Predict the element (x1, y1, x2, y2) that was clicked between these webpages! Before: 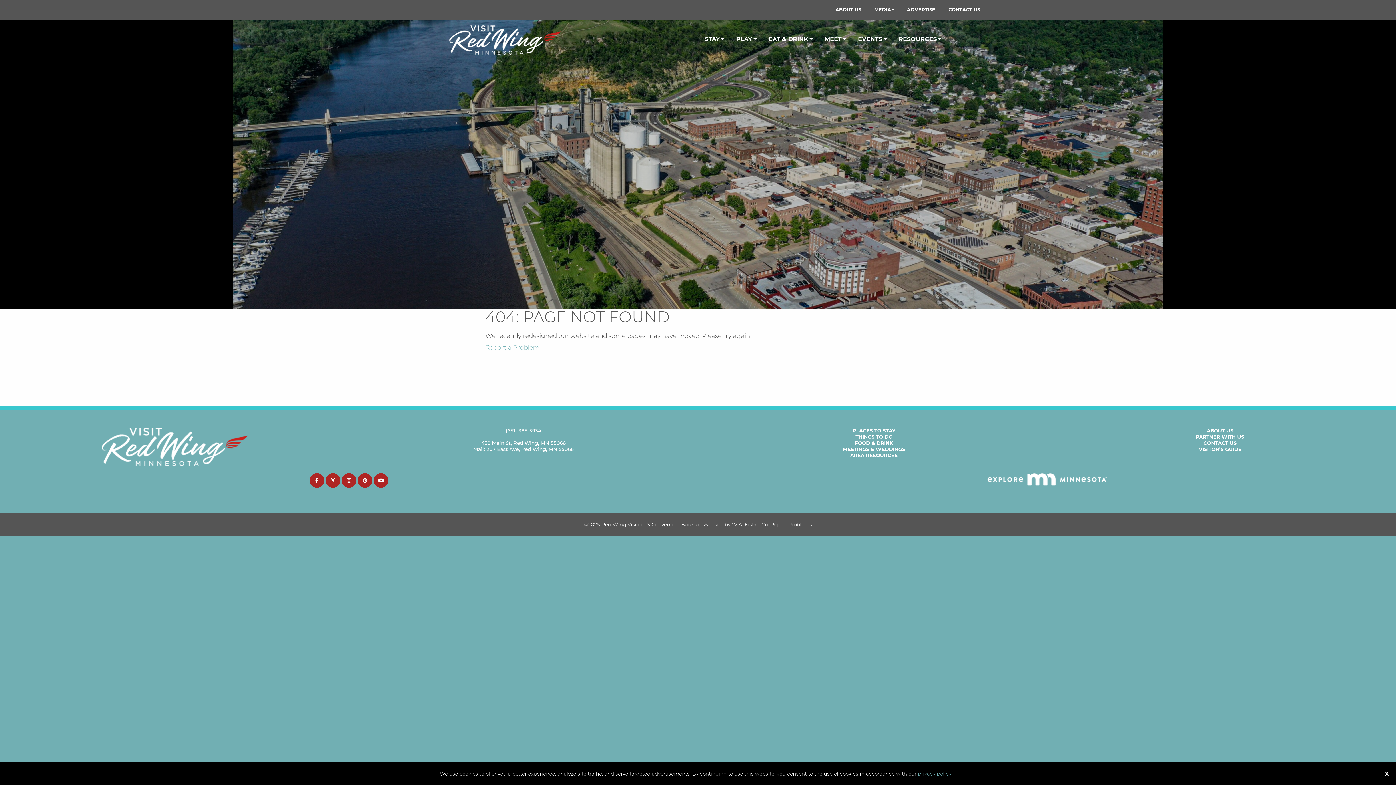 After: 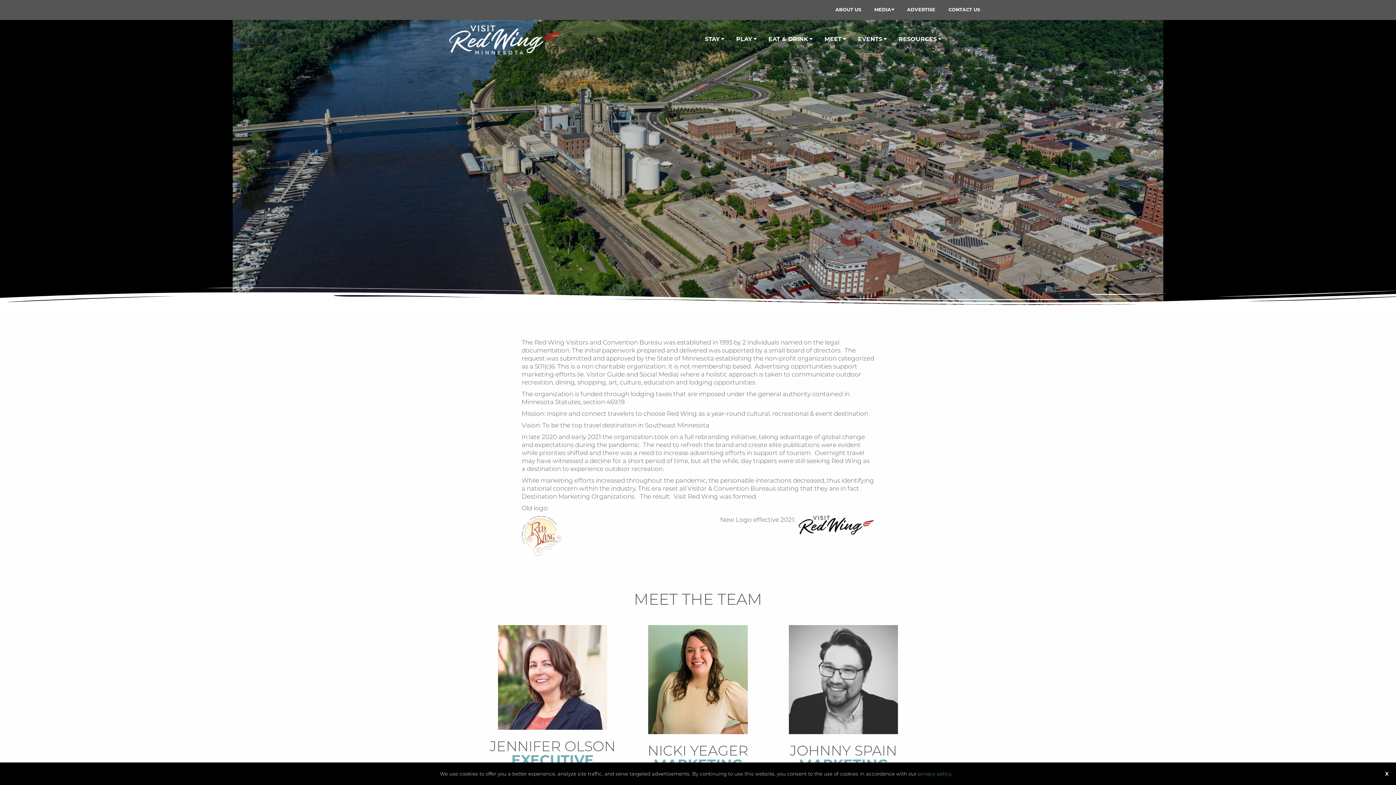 Action: bbox: (829, 2, 867, 16) label: ABOUT US